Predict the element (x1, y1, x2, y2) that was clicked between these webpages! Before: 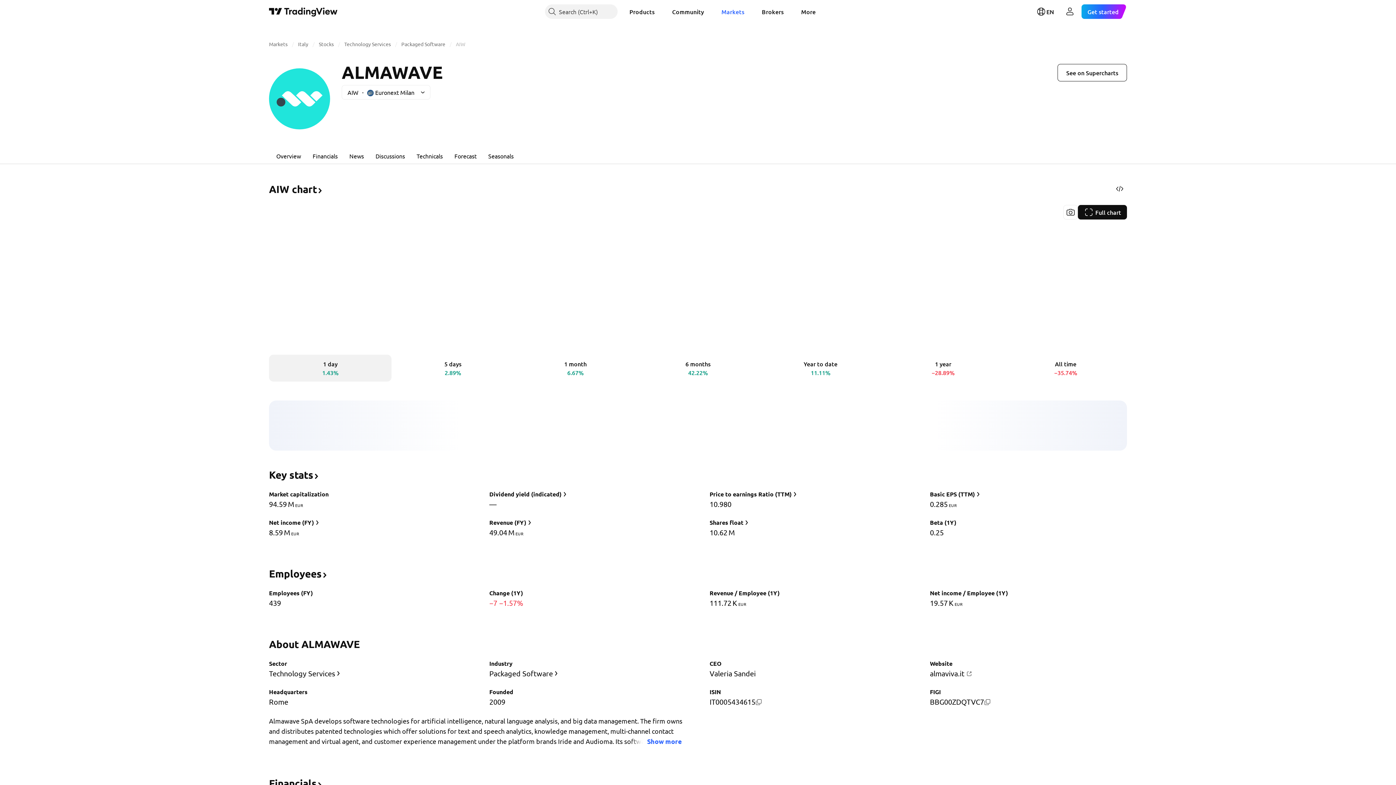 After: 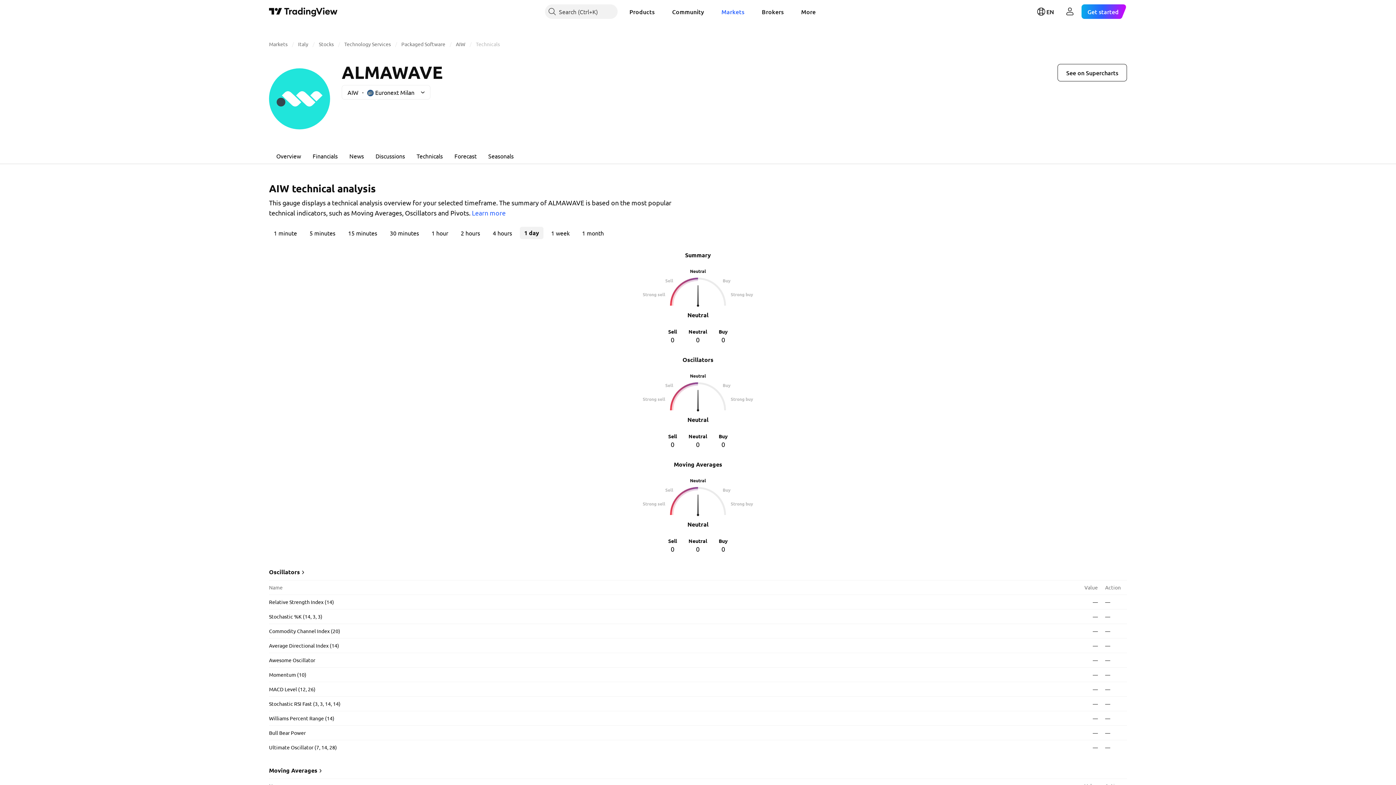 Action: label: Technicals bbox: (410, 147, 448, 164)